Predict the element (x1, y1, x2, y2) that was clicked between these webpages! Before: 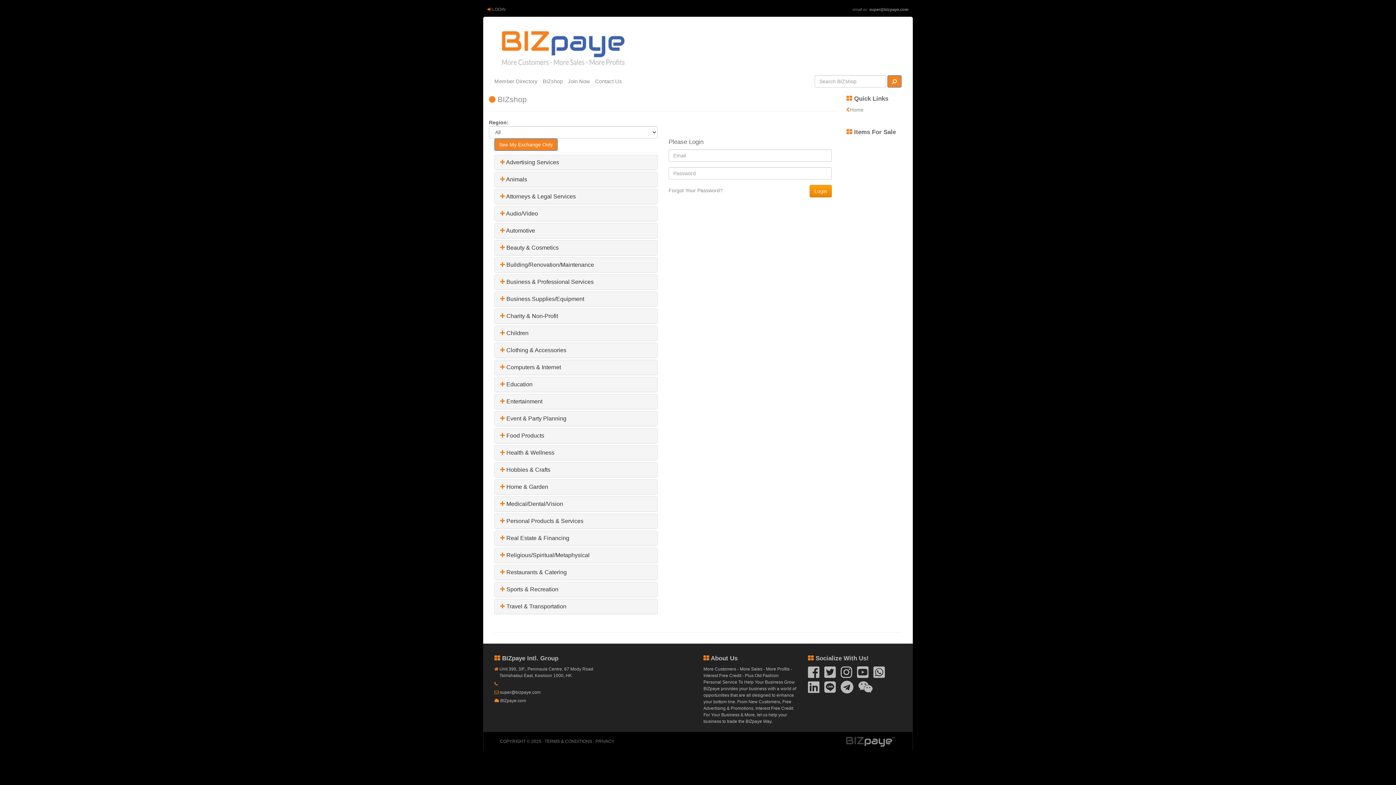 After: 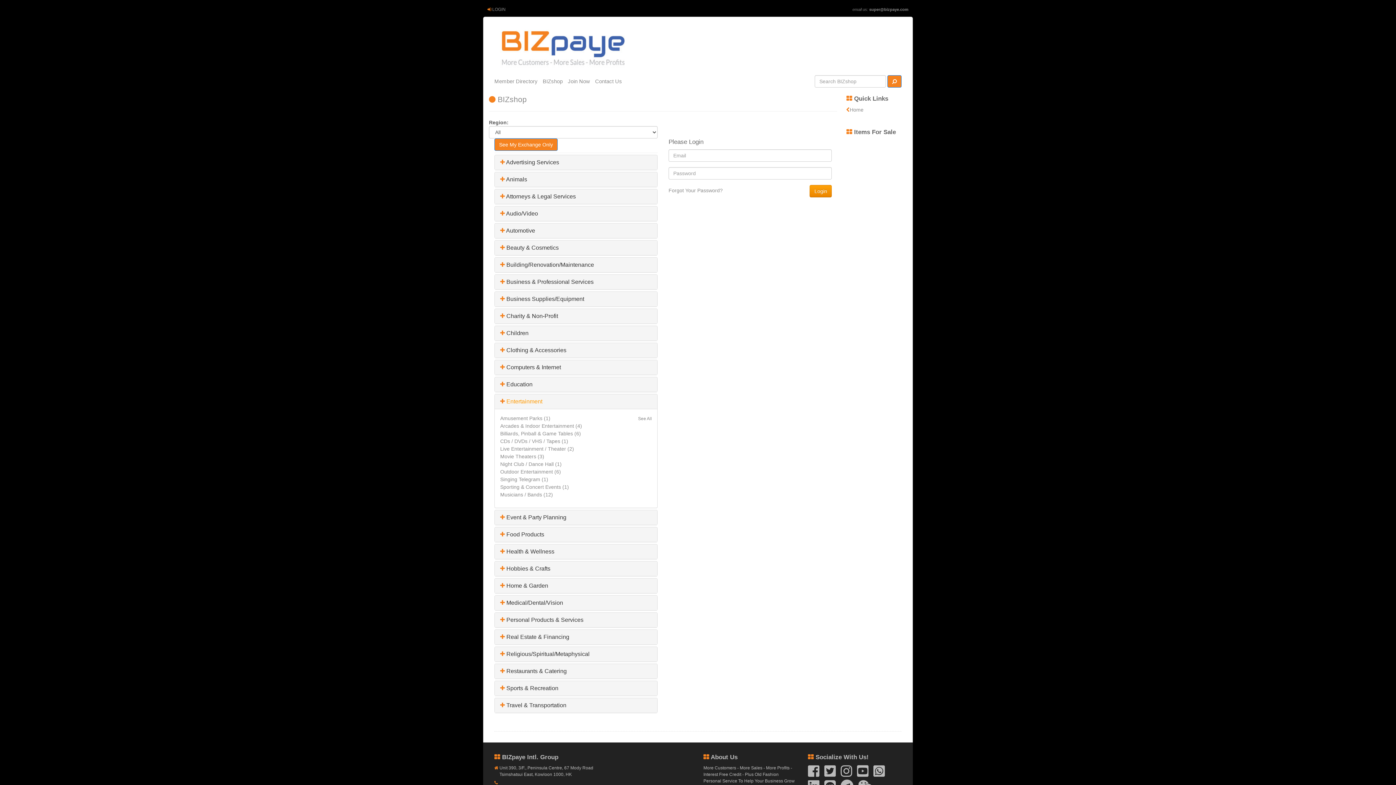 Action: label:  Entertainment bbox: (500, 398, 542, 404)